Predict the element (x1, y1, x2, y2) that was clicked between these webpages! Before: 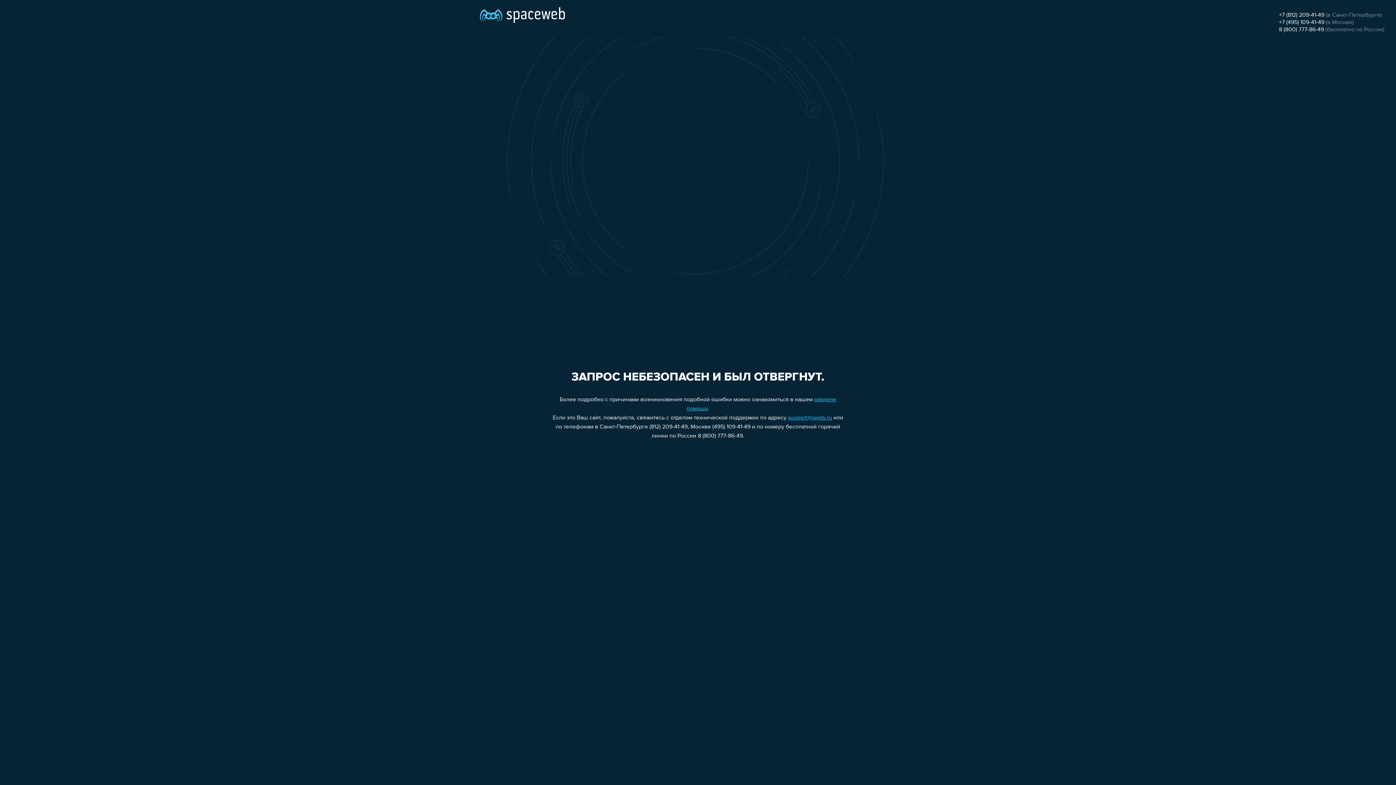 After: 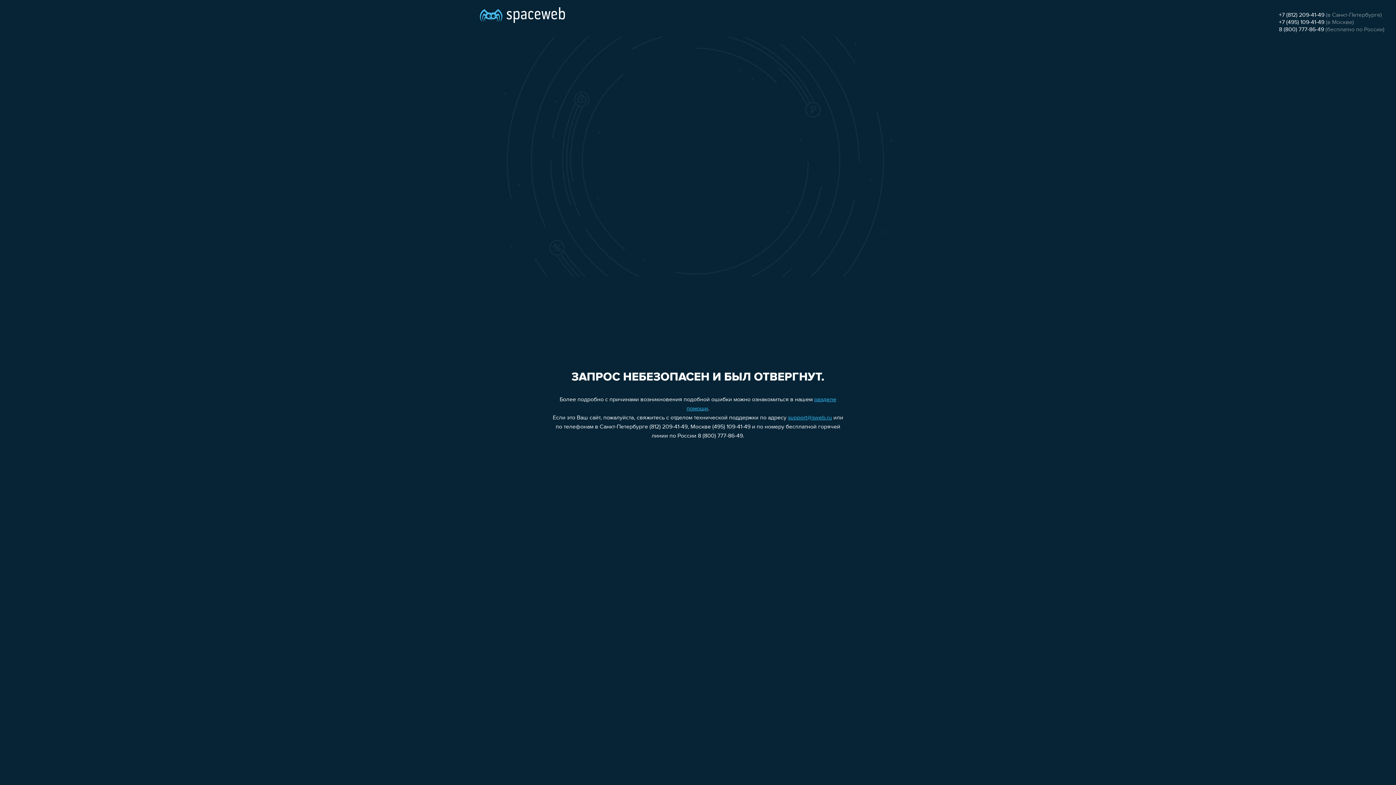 Action: bbox: (1279, 19, 1324, 25) label: +7 (495) 109-41-49